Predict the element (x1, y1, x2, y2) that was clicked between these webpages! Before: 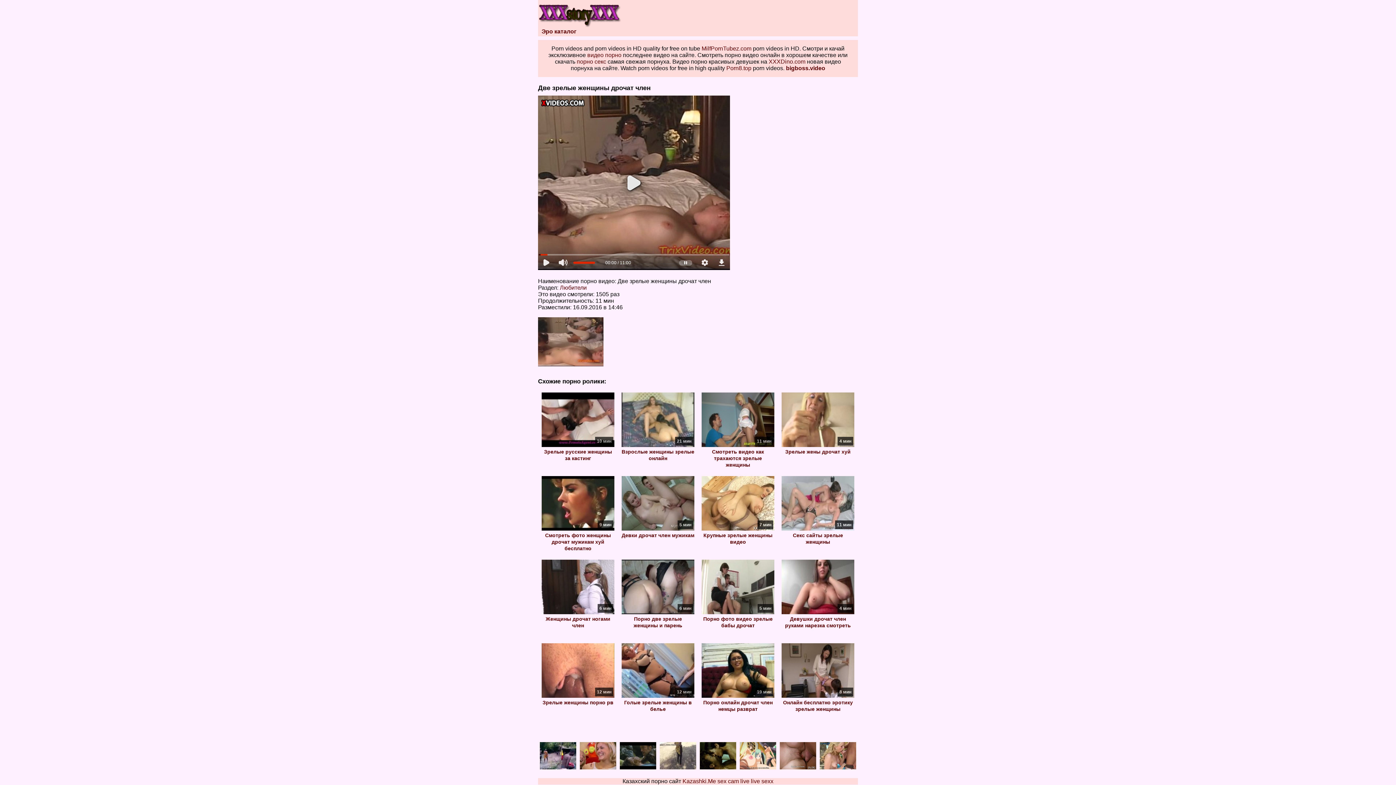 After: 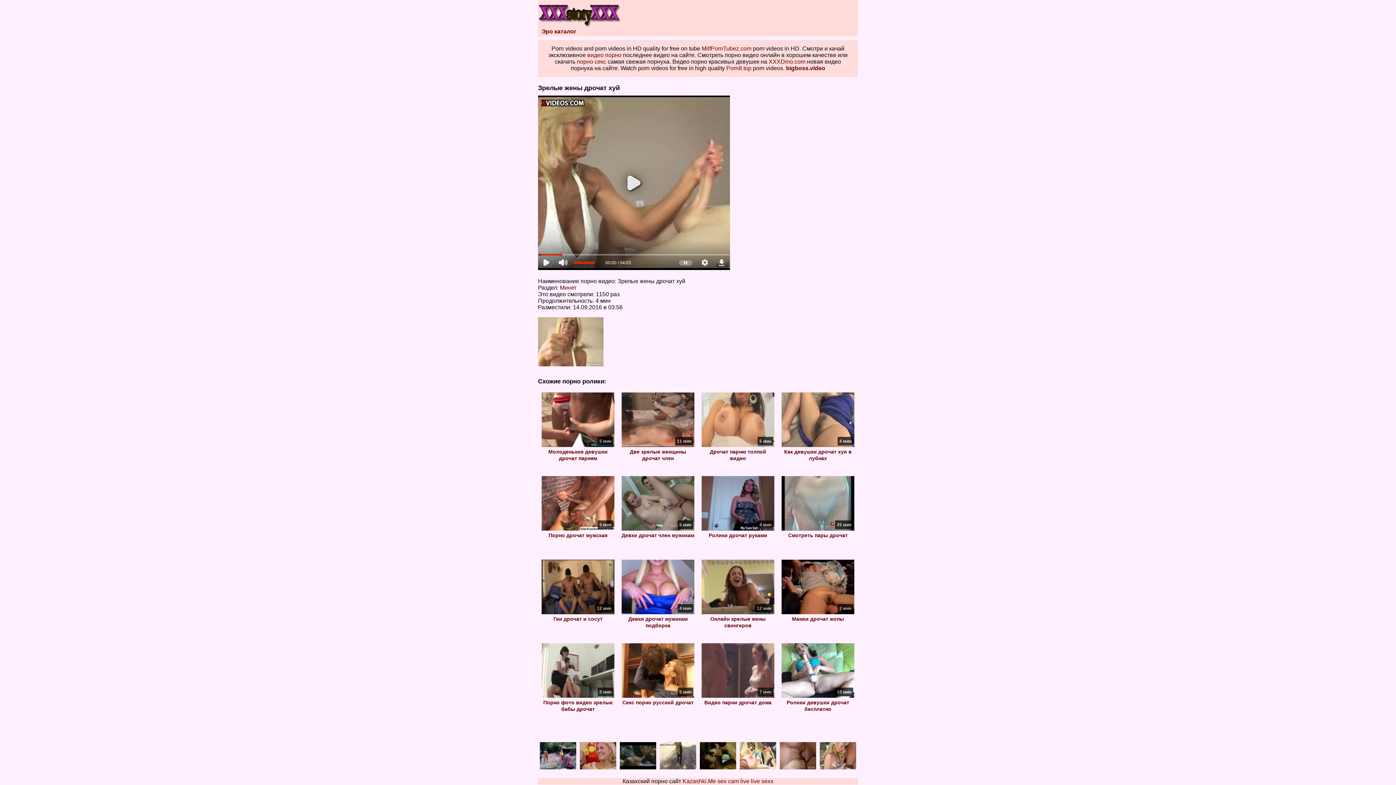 Action: label:  Зрелые жены дрочат хуй bbox: (781, 442, 854, 454)